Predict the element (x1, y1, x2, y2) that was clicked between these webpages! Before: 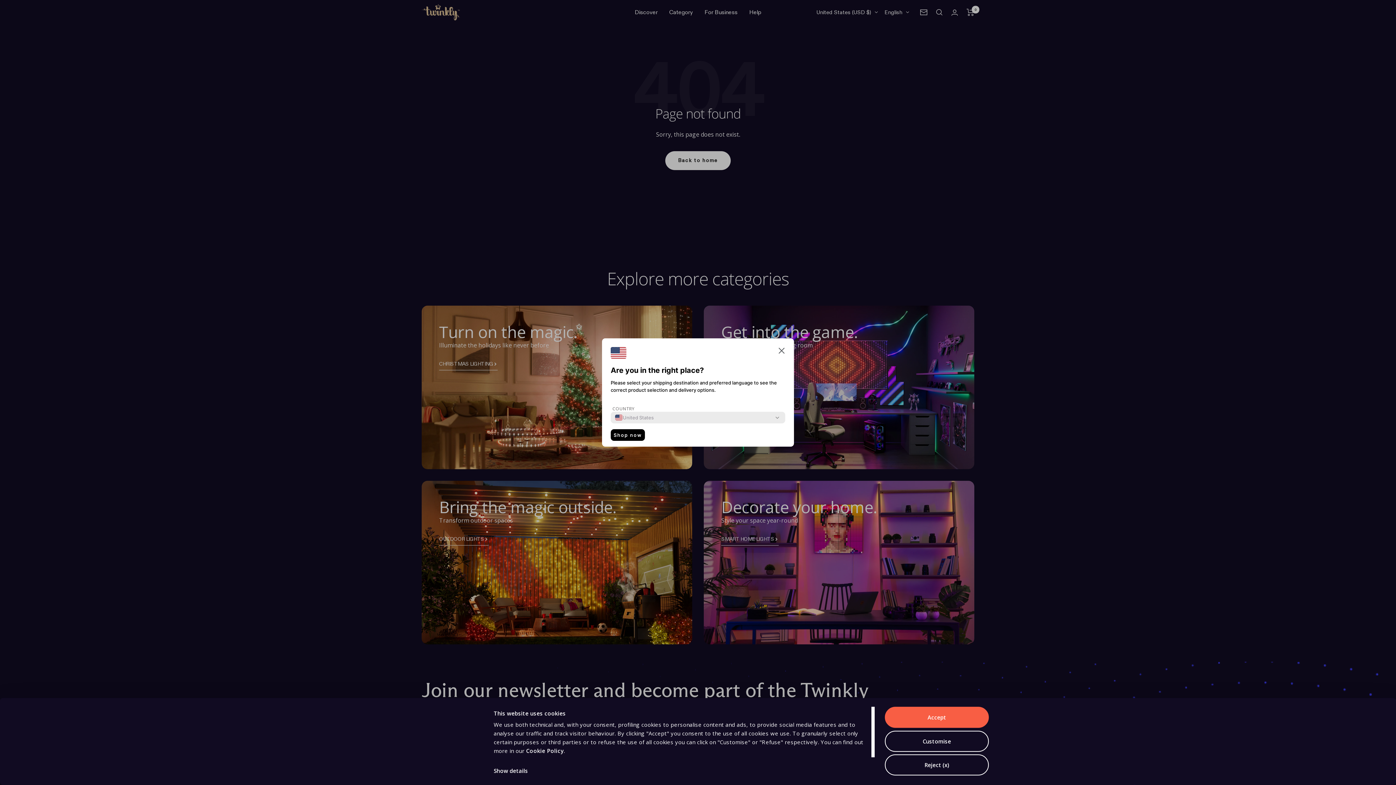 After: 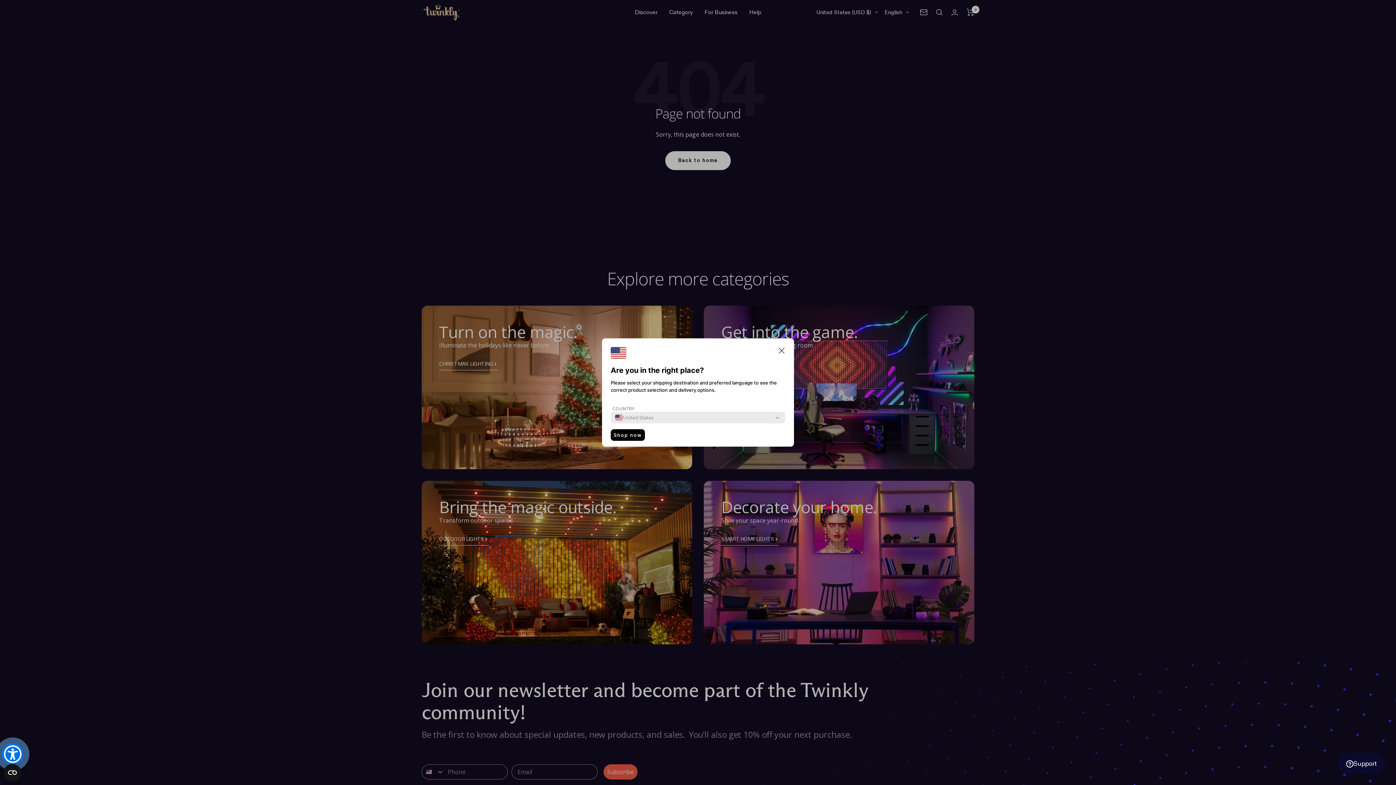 Action: bbox: (885, 754, 989, 775) label: Reject (x)